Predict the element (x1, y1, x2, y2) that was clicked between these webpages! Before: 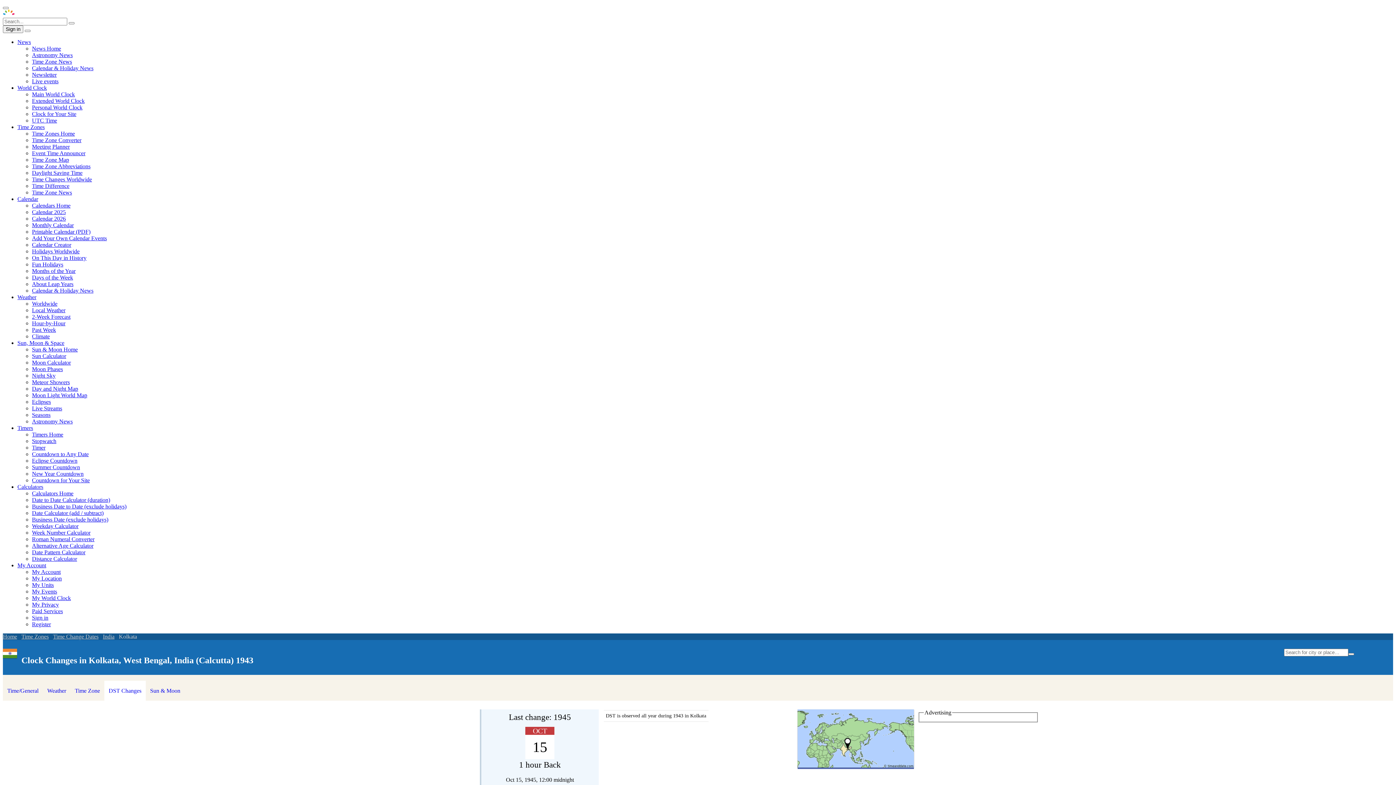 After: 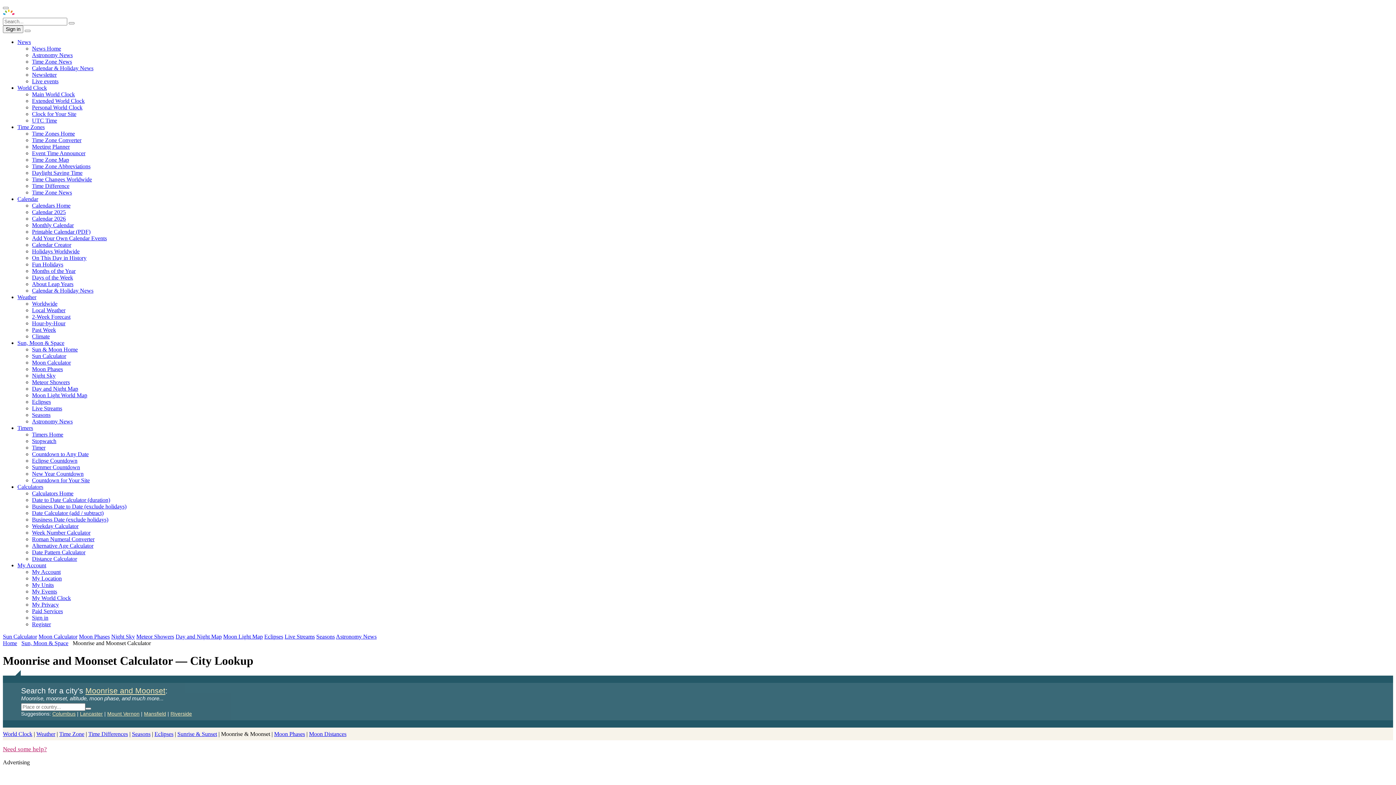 Action: label: Moon Calculator bbox: (32, 359, 70, 365)